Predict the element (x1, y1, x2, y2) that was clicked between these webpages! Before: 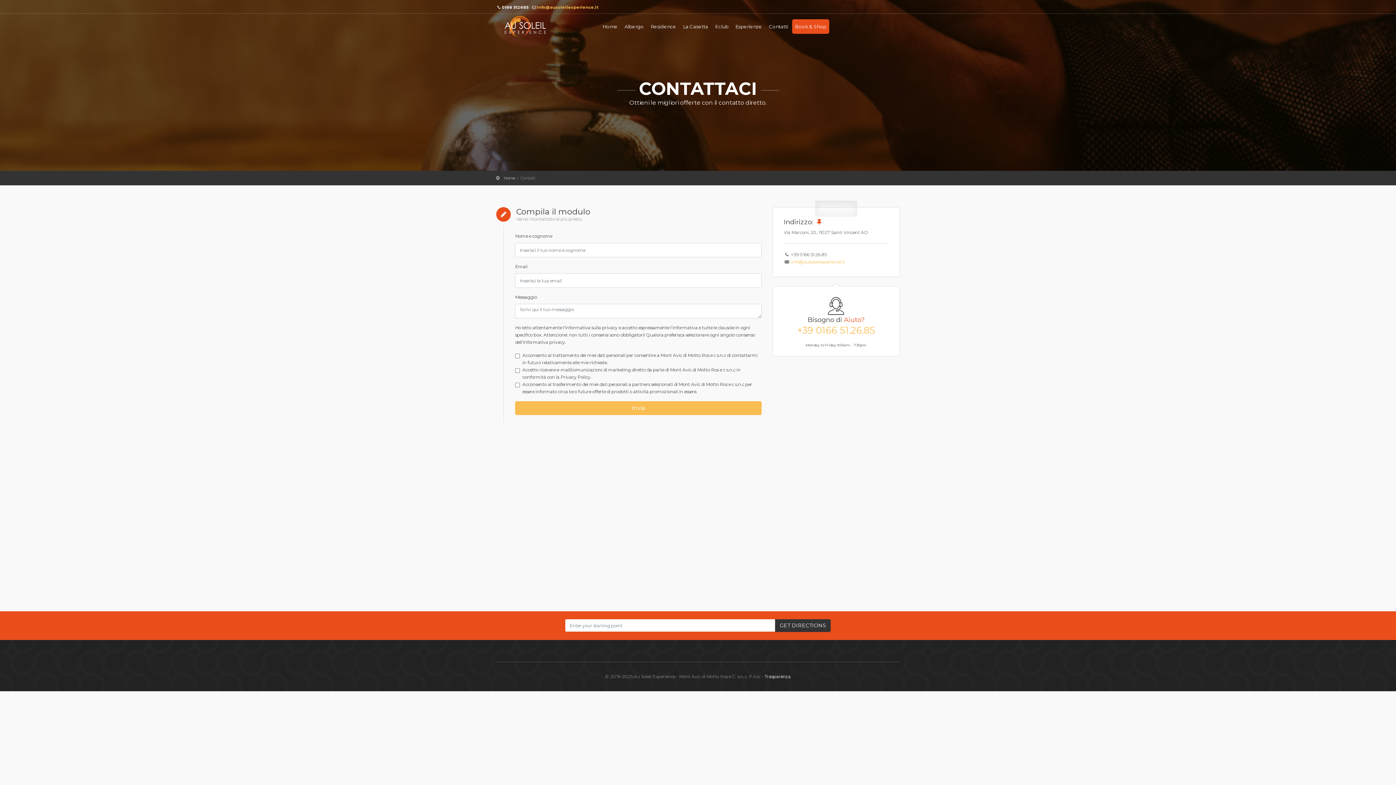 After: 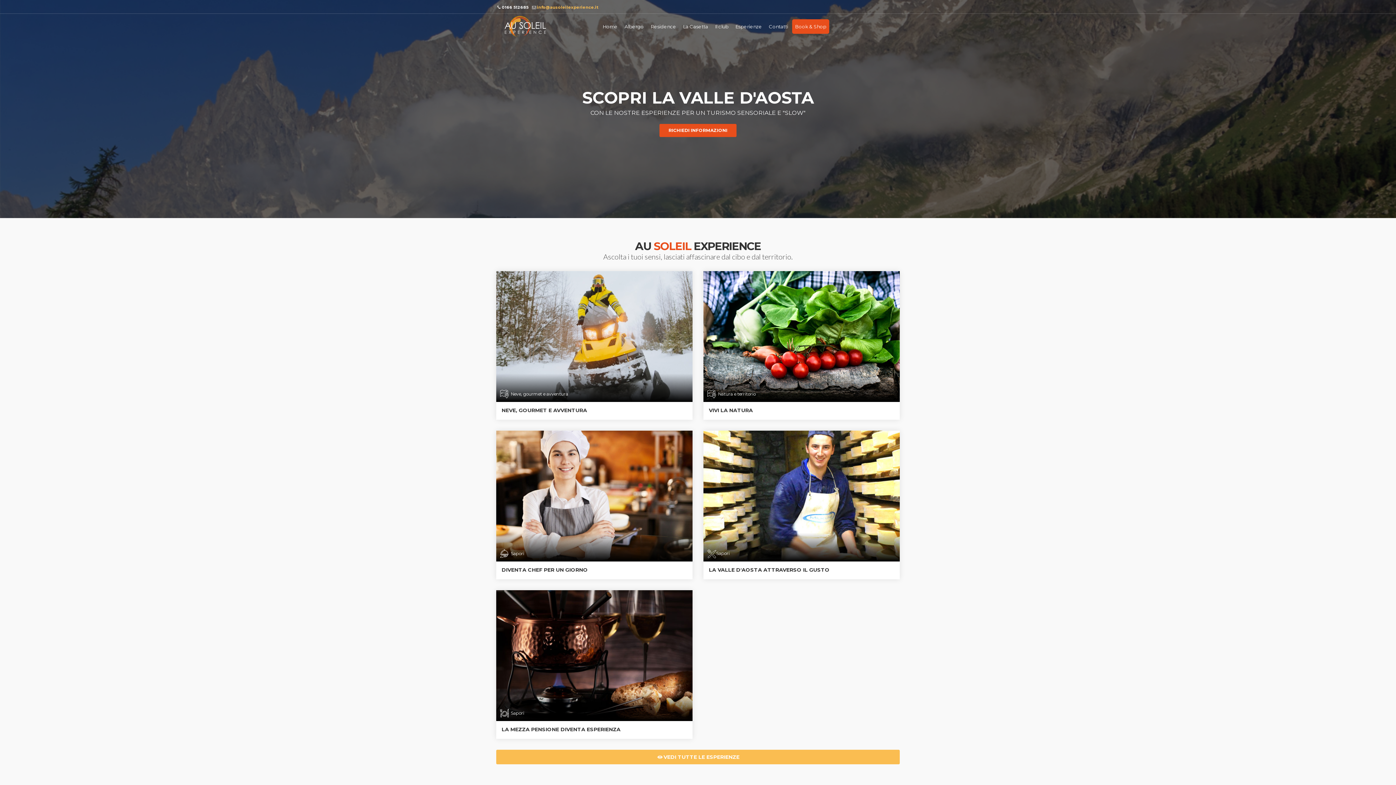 Action: bbox: (503, 175, 515, 180) label: Home